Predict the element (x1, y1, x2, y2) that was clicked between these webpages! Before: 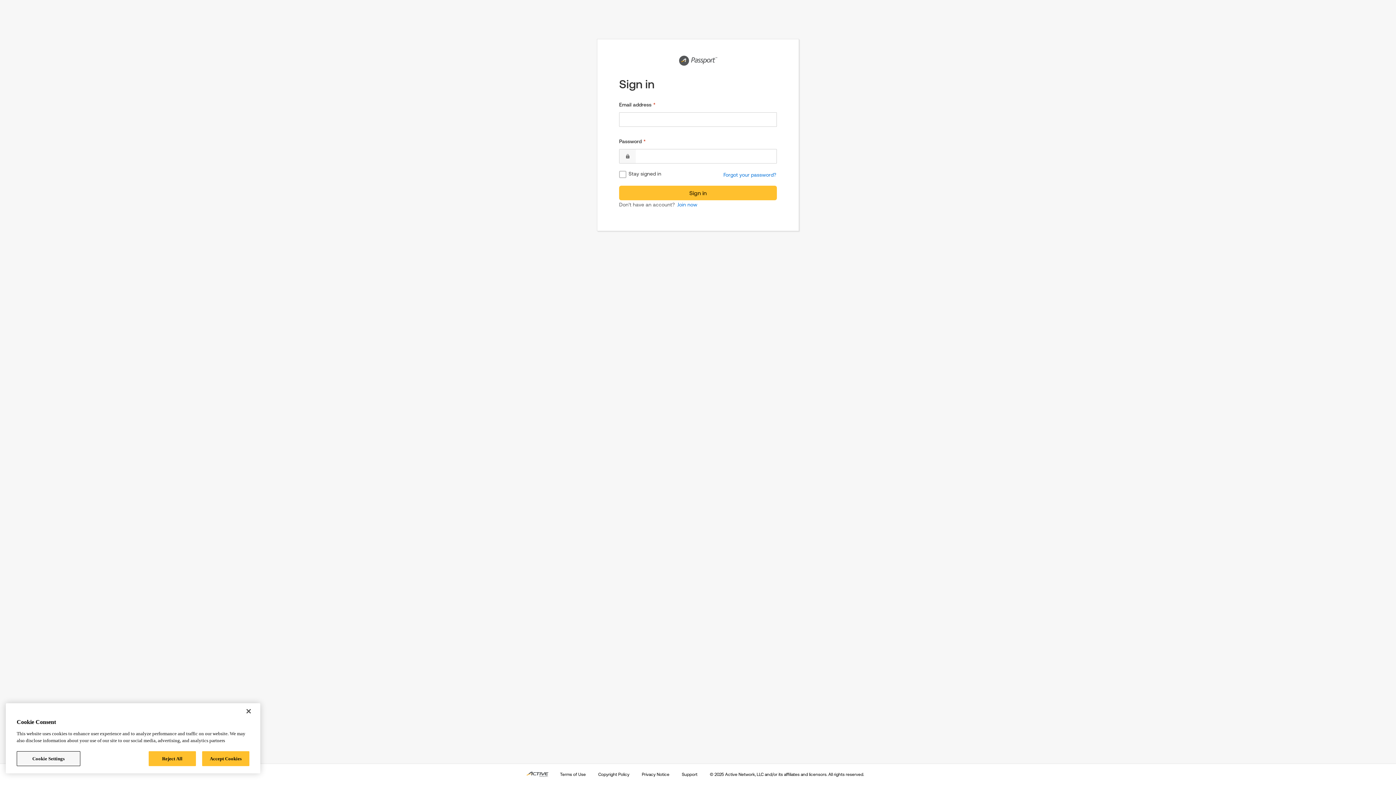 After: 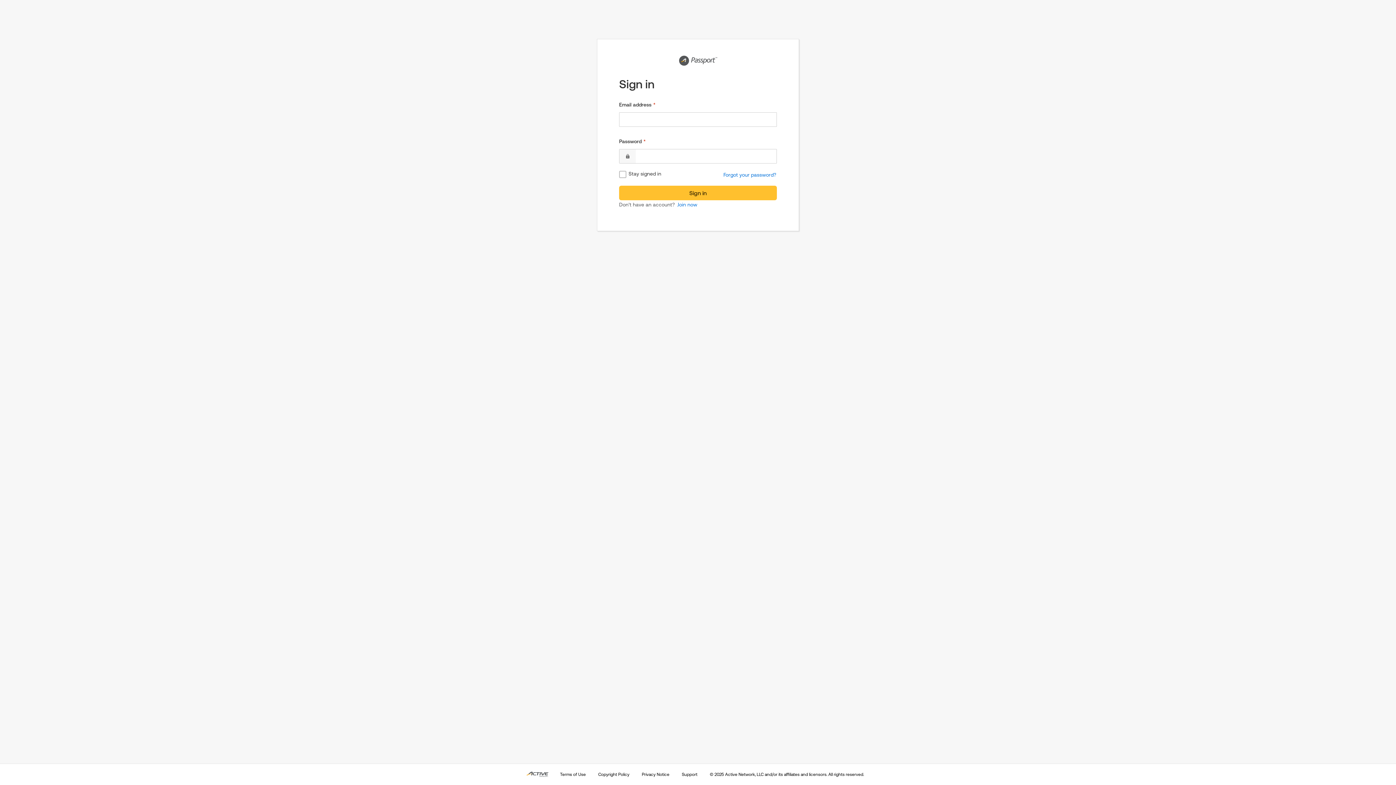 Action: bbox: (240, 703, 256, 719) label: Close